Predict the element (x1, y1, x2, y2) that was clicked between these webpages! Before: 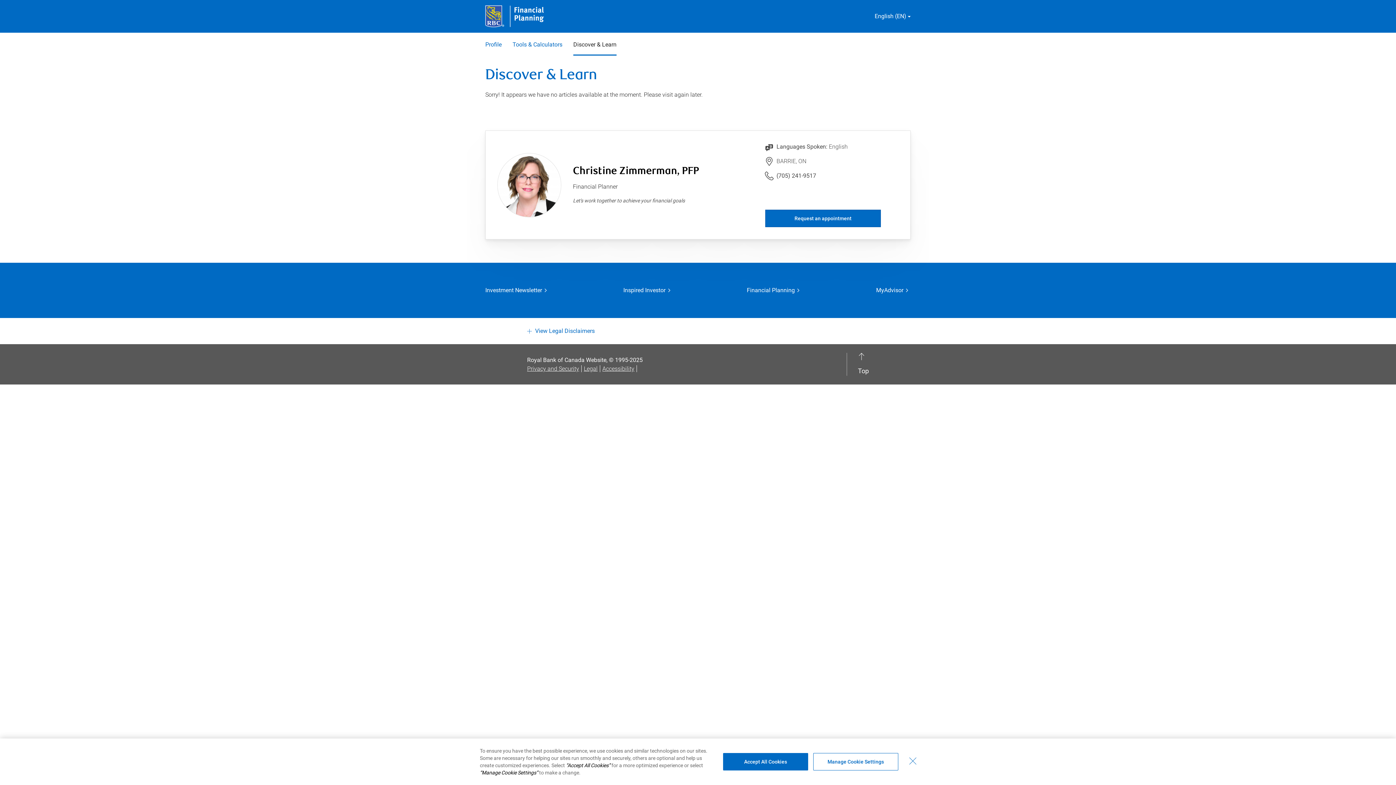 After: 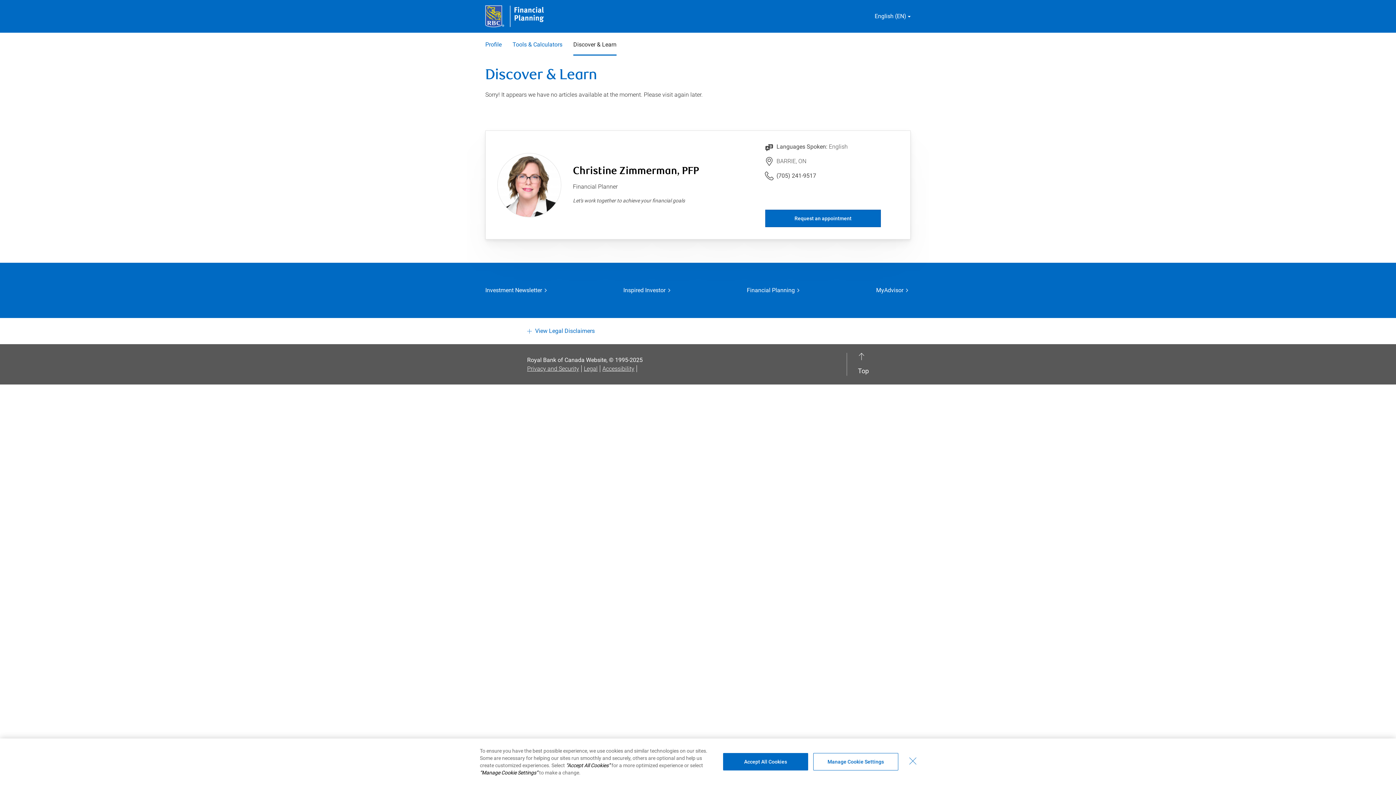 Action: bbox: (602, 365, 637, 372) label: Accessibility